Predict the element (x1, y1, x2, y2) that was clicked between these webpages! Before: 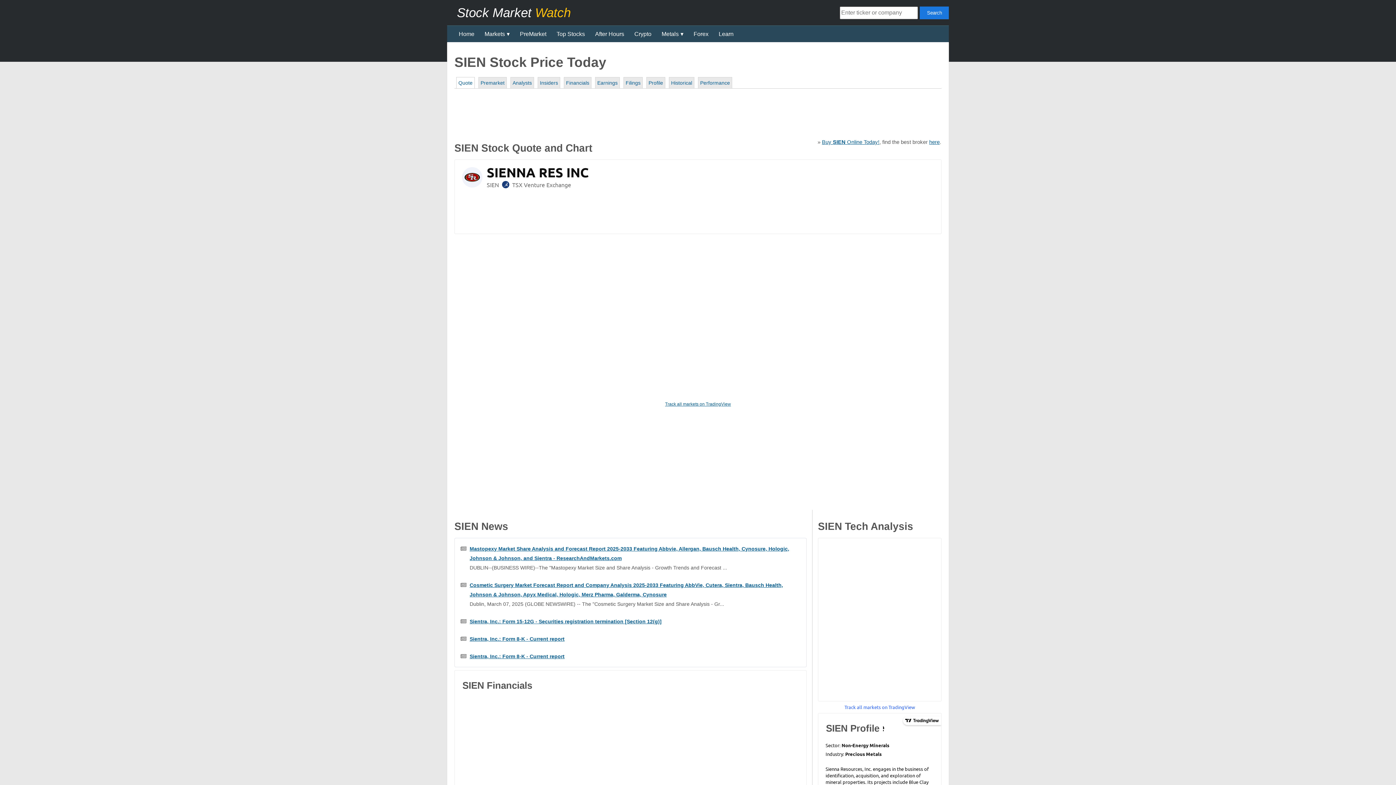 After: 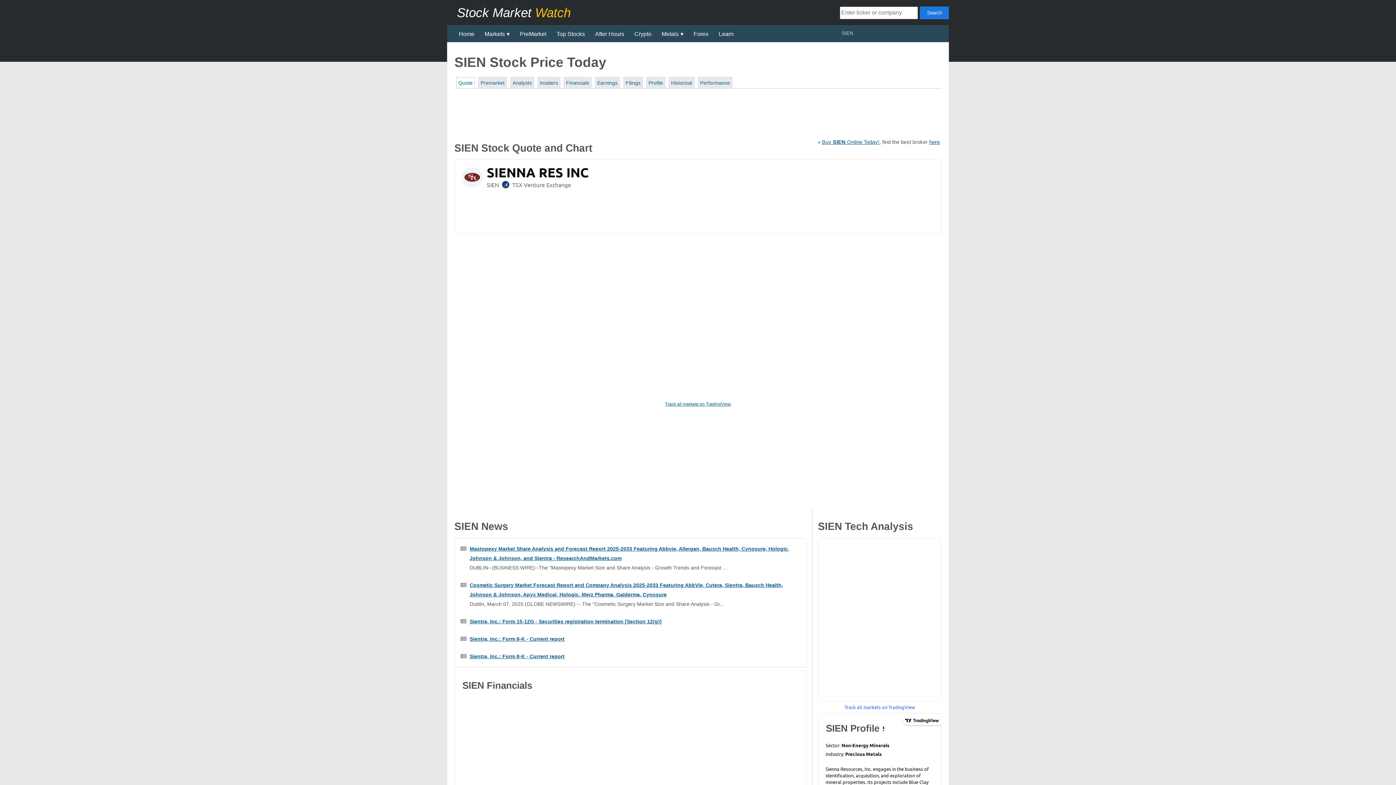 Action: bbox: (456, 77, 474, 88) label: Quote